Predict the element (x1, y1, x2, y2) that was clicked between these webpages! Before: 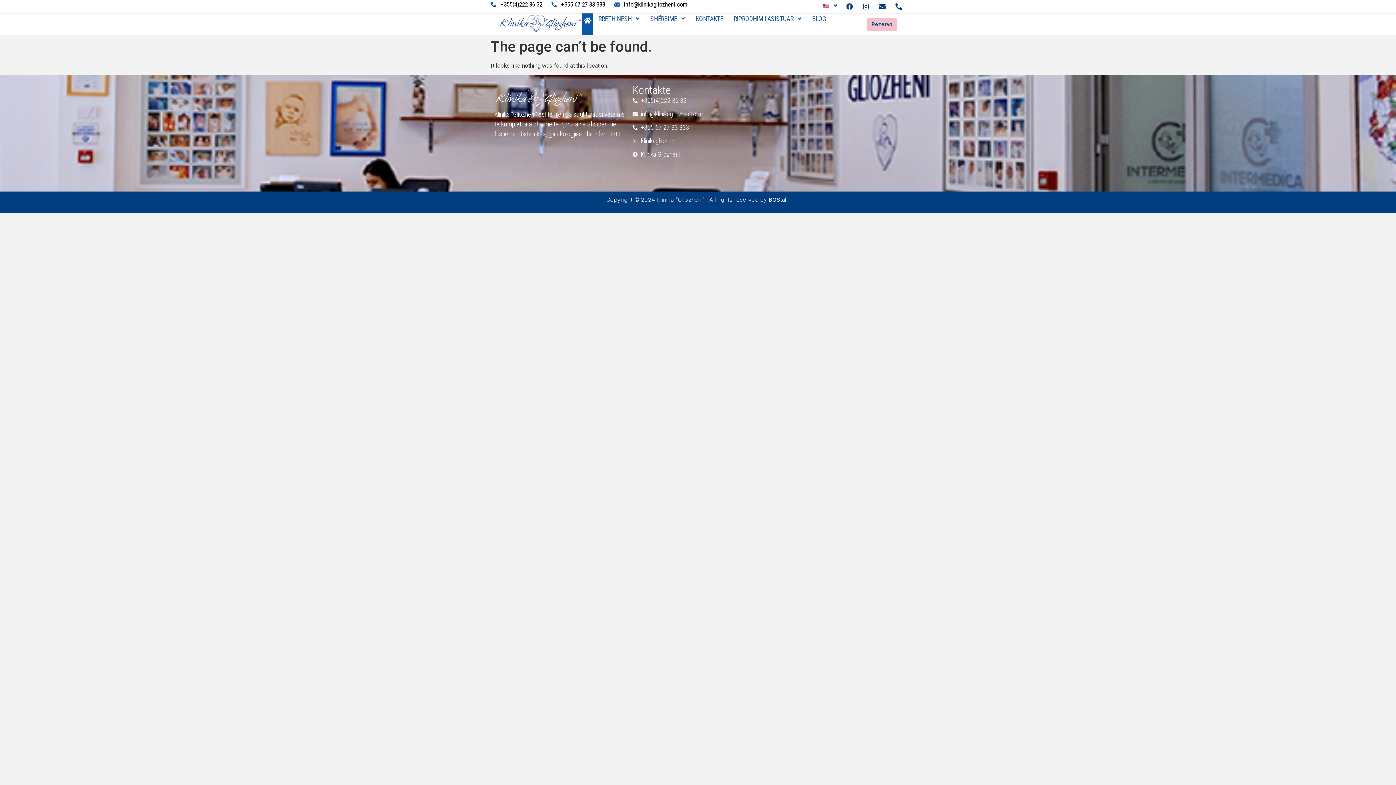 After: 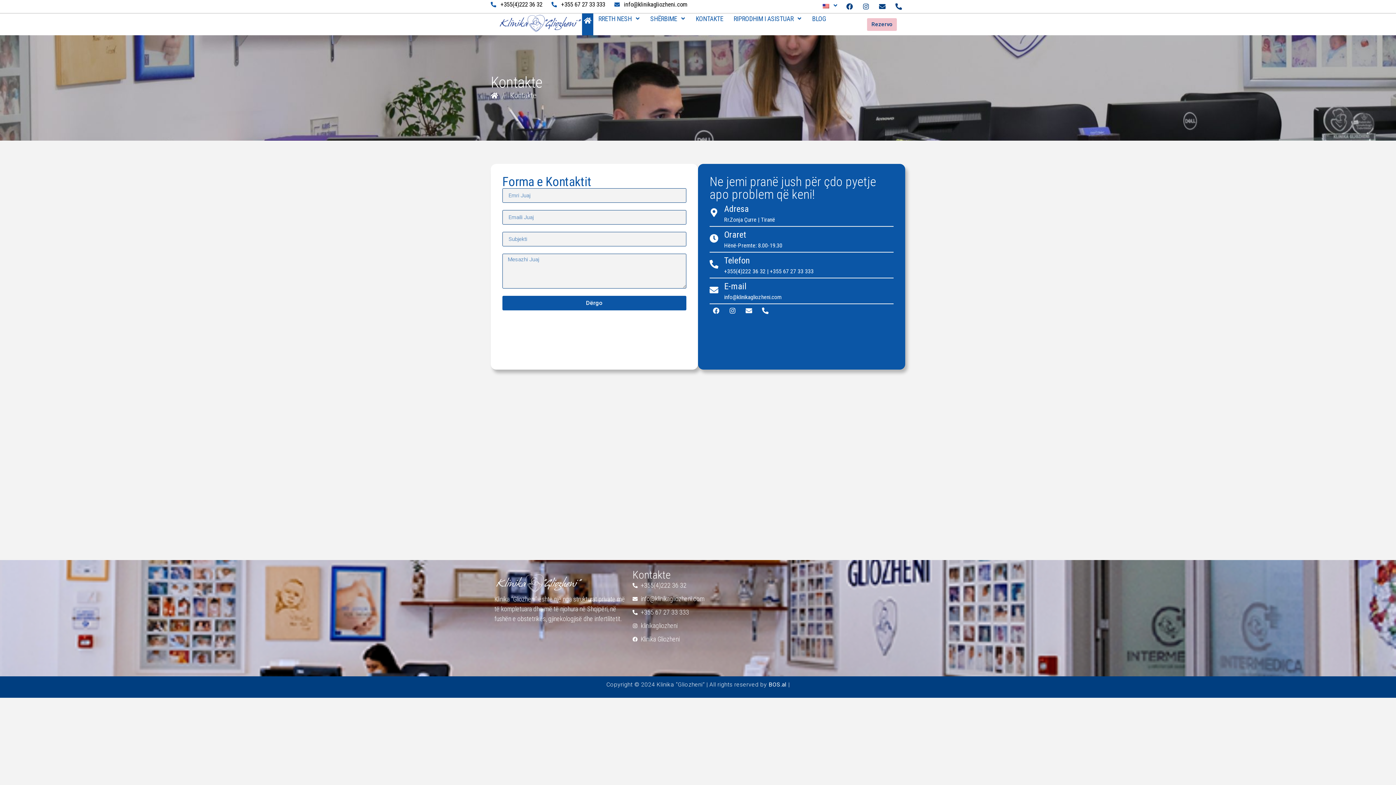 Action: label: KONTAKTE bbox: (690, 13, 728, 23)